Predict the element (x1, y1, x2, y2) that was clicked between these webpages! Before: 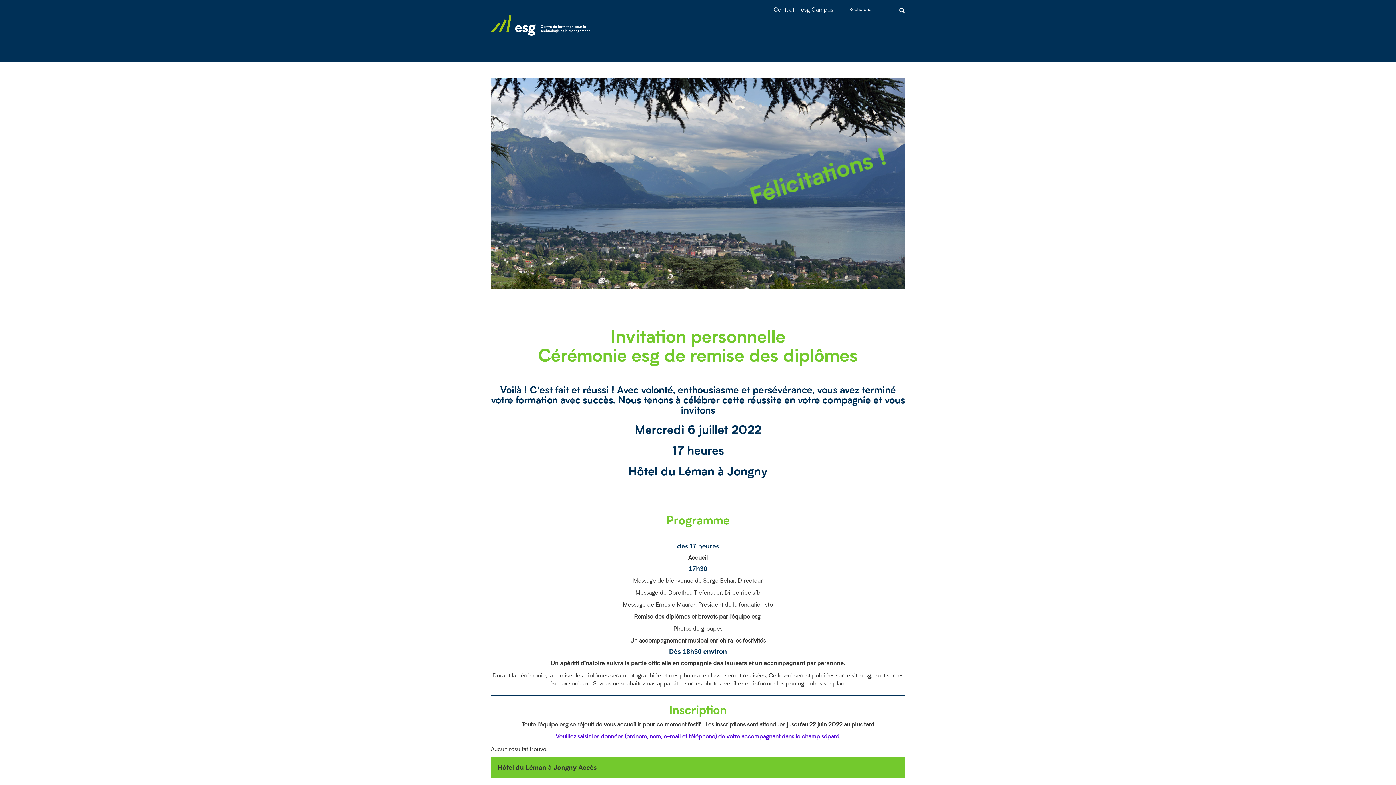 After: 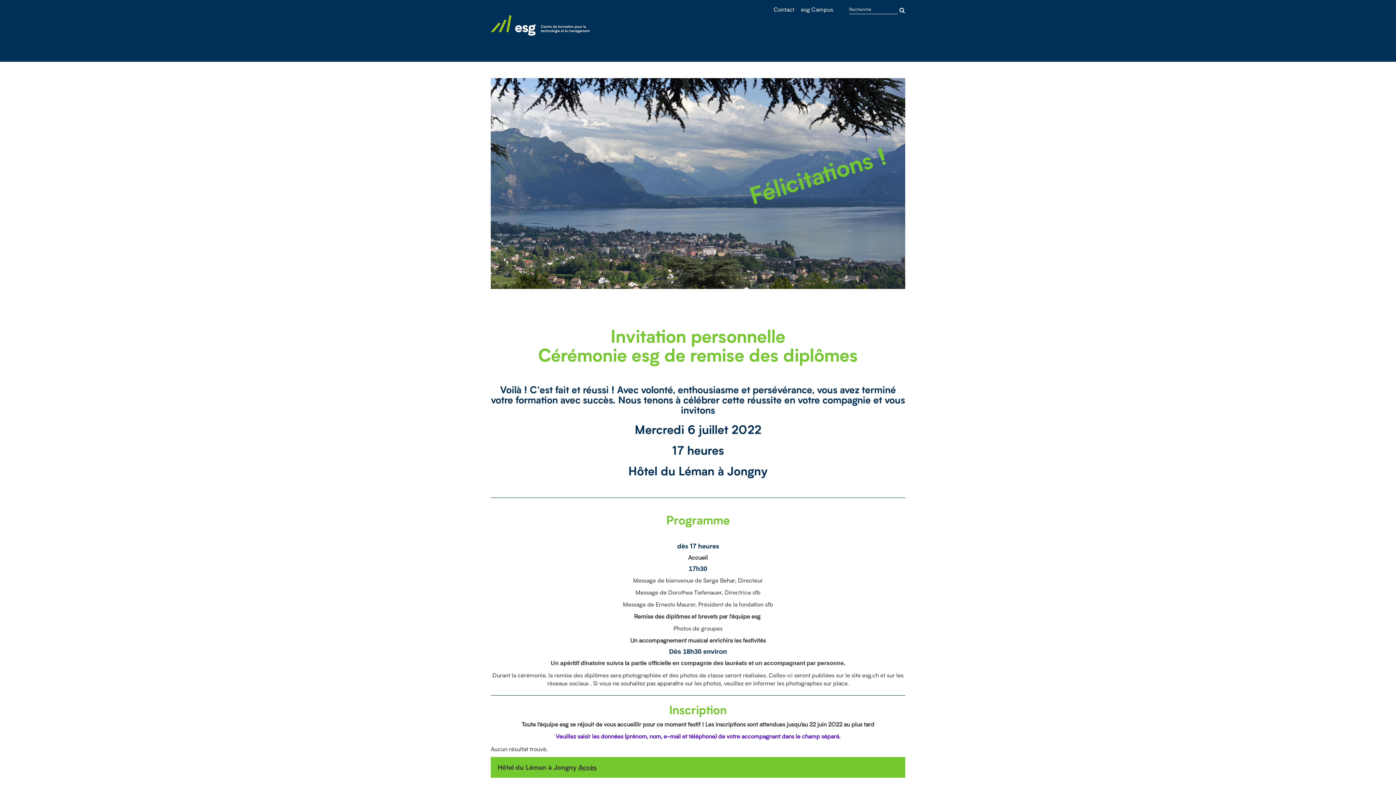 Action: bbox: (843, 1, 849, 9)